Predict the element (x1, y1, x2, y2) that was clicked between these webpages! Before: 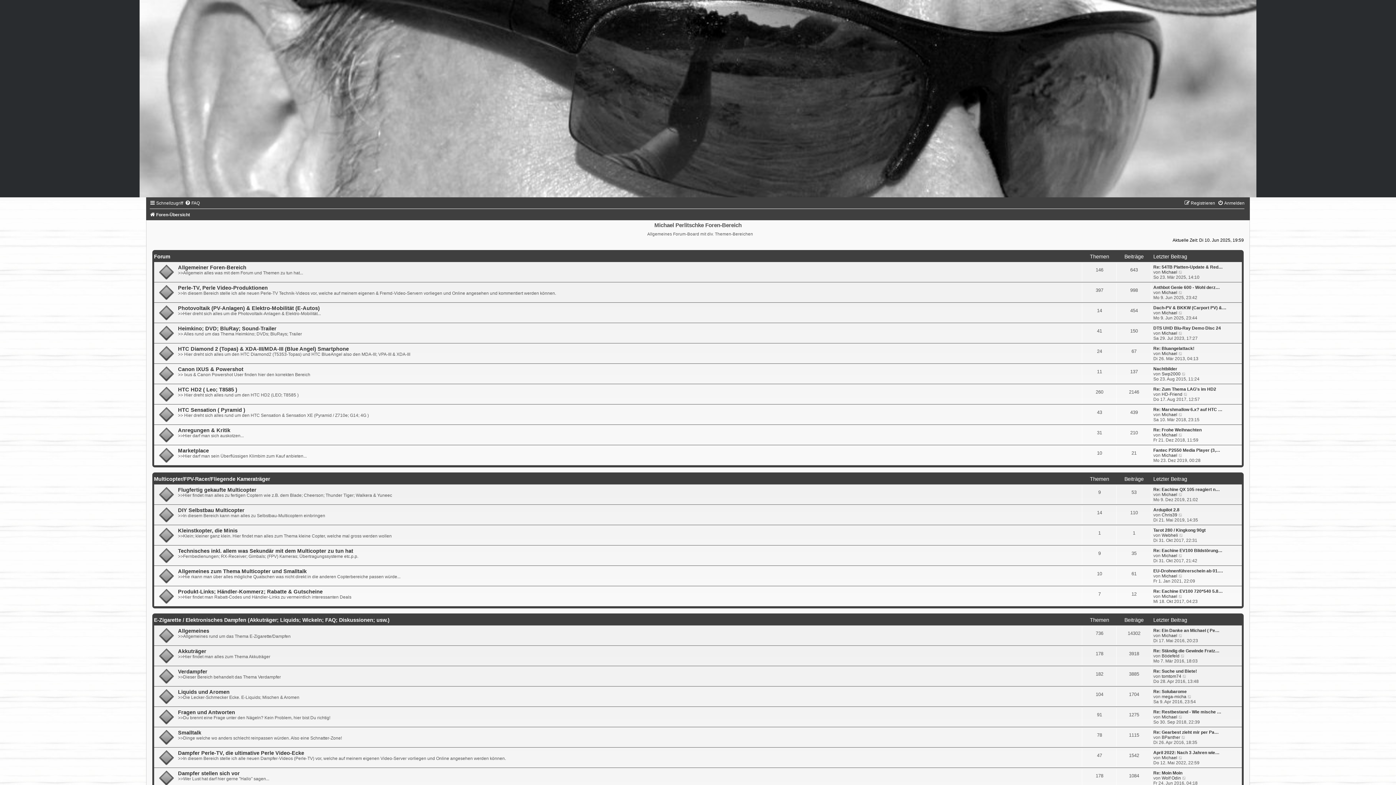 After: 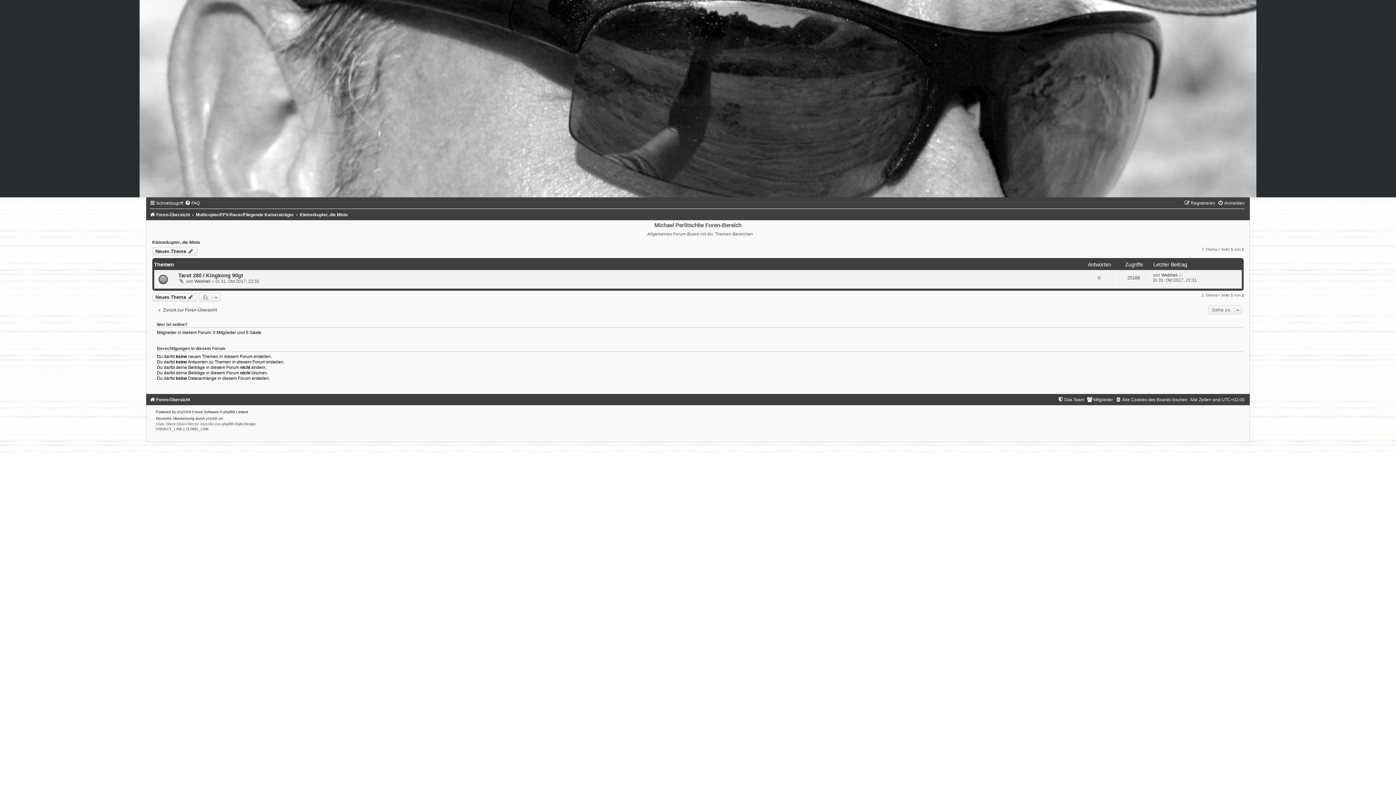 Action: label: Kleinstkopter, die Minis bbox: (178, 527, 237, 533)